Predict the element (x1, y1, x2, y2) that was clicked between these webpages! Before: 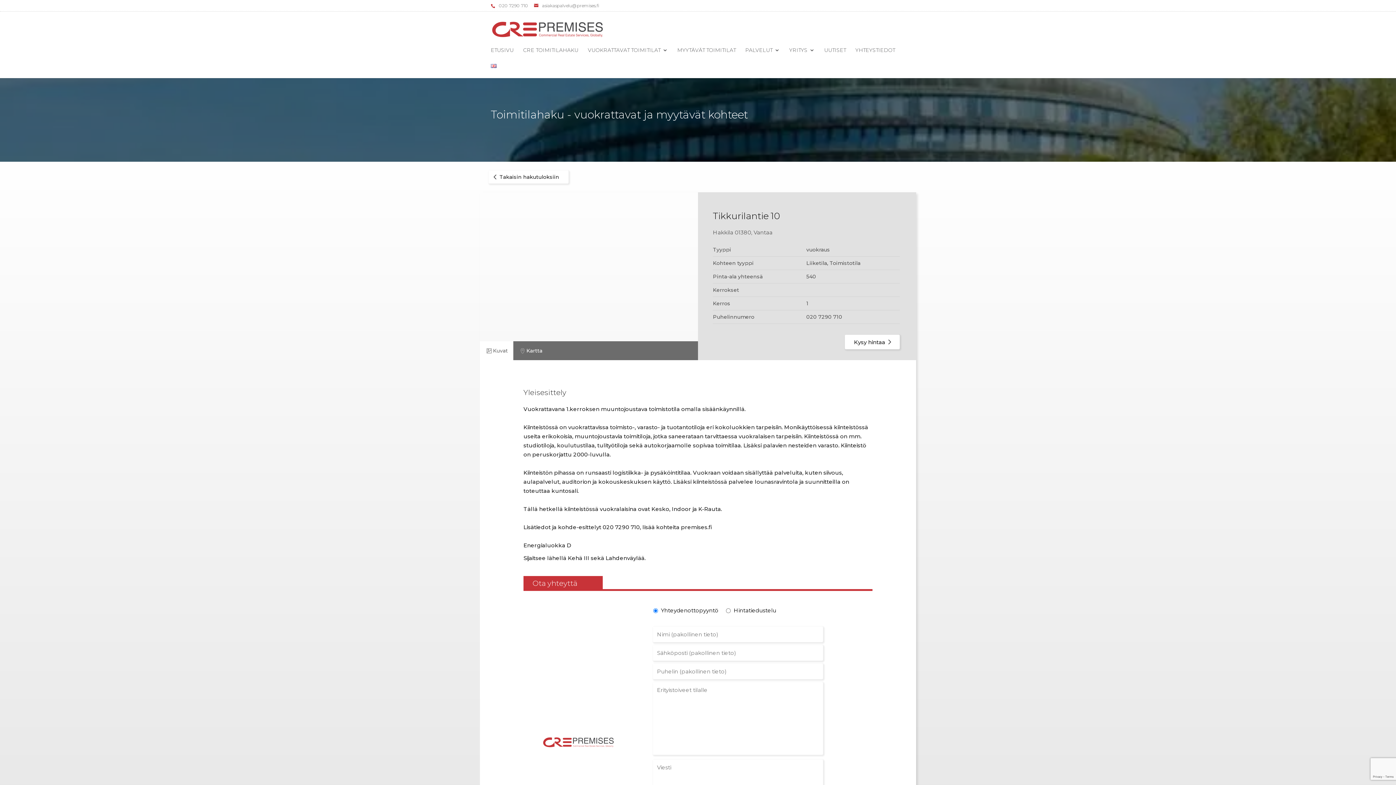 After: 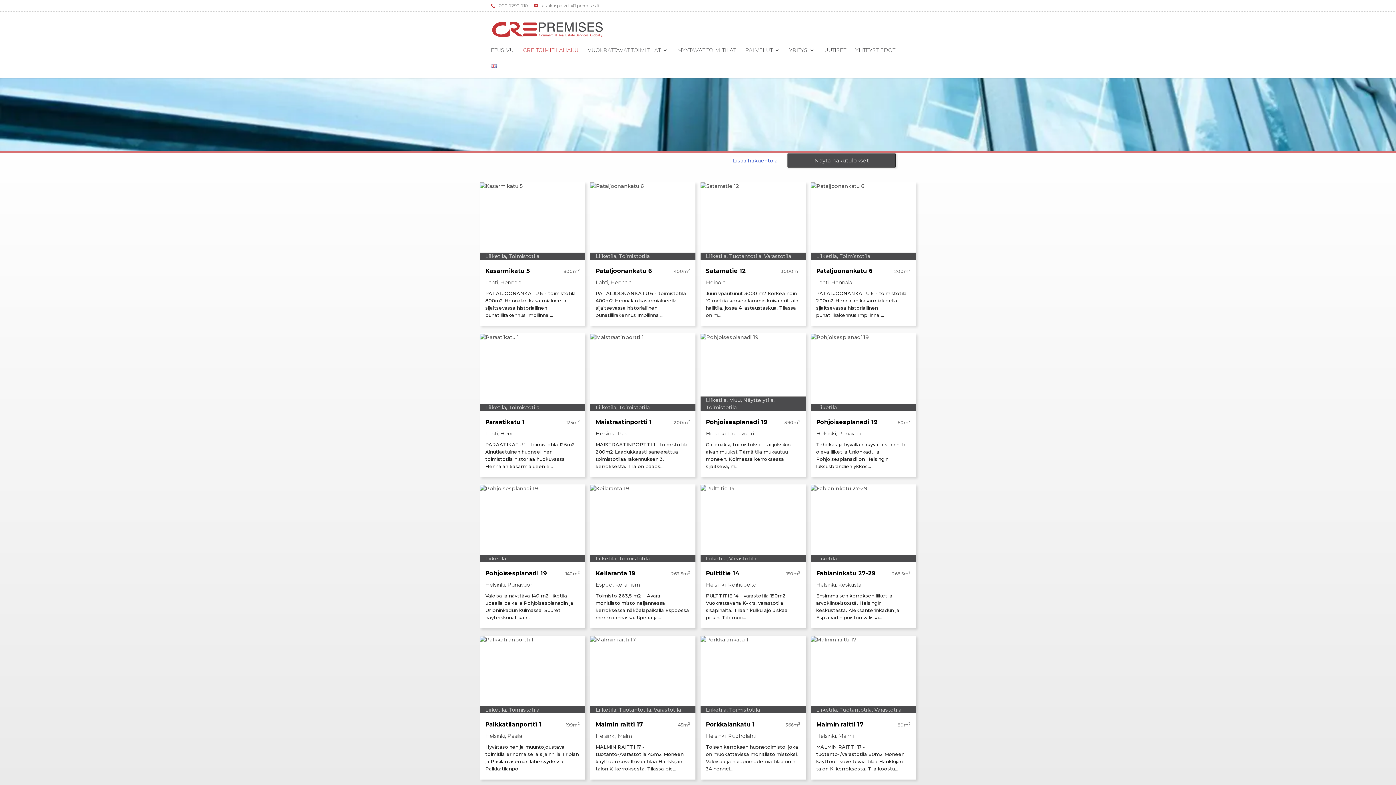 Action: label: CRE TOIMITILAHAKU bbox: (523, 47, 578, 62)